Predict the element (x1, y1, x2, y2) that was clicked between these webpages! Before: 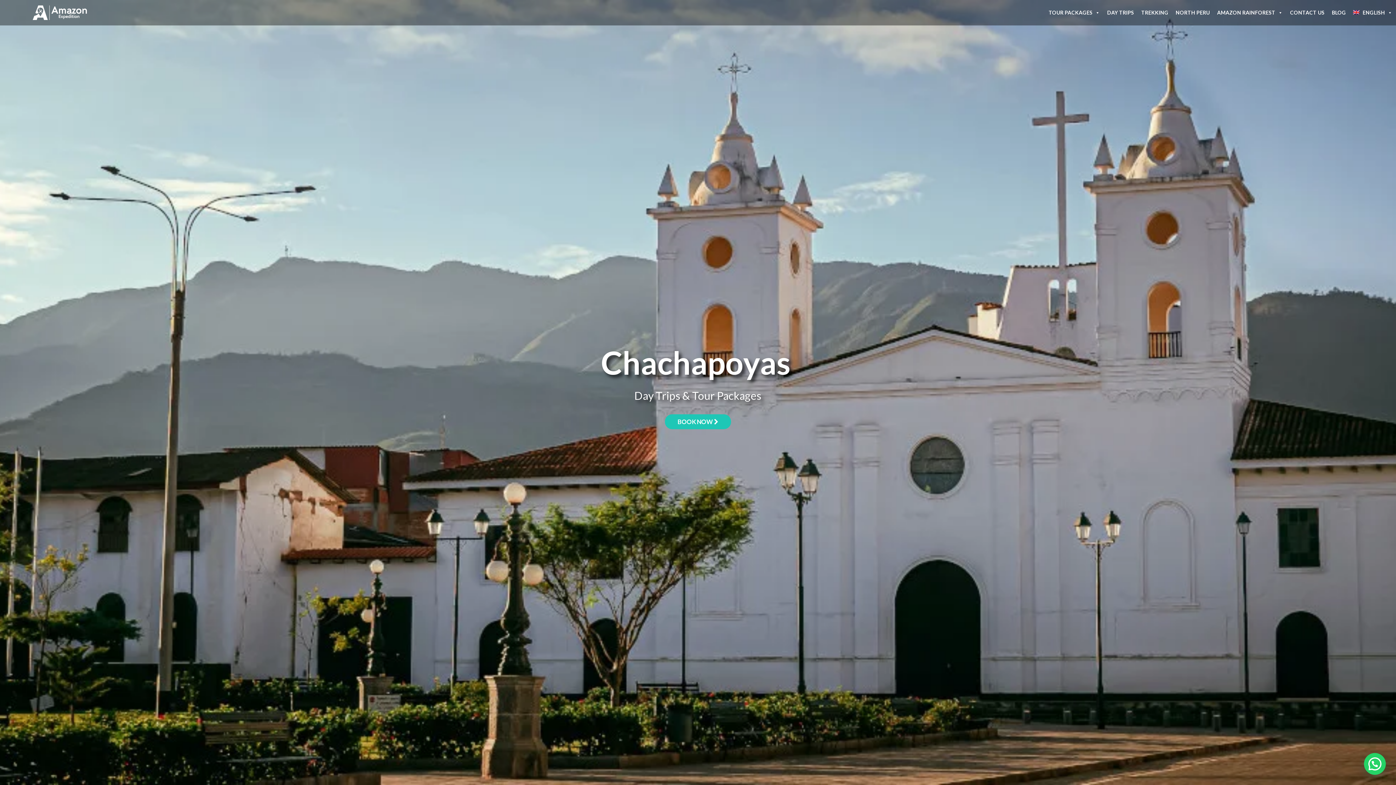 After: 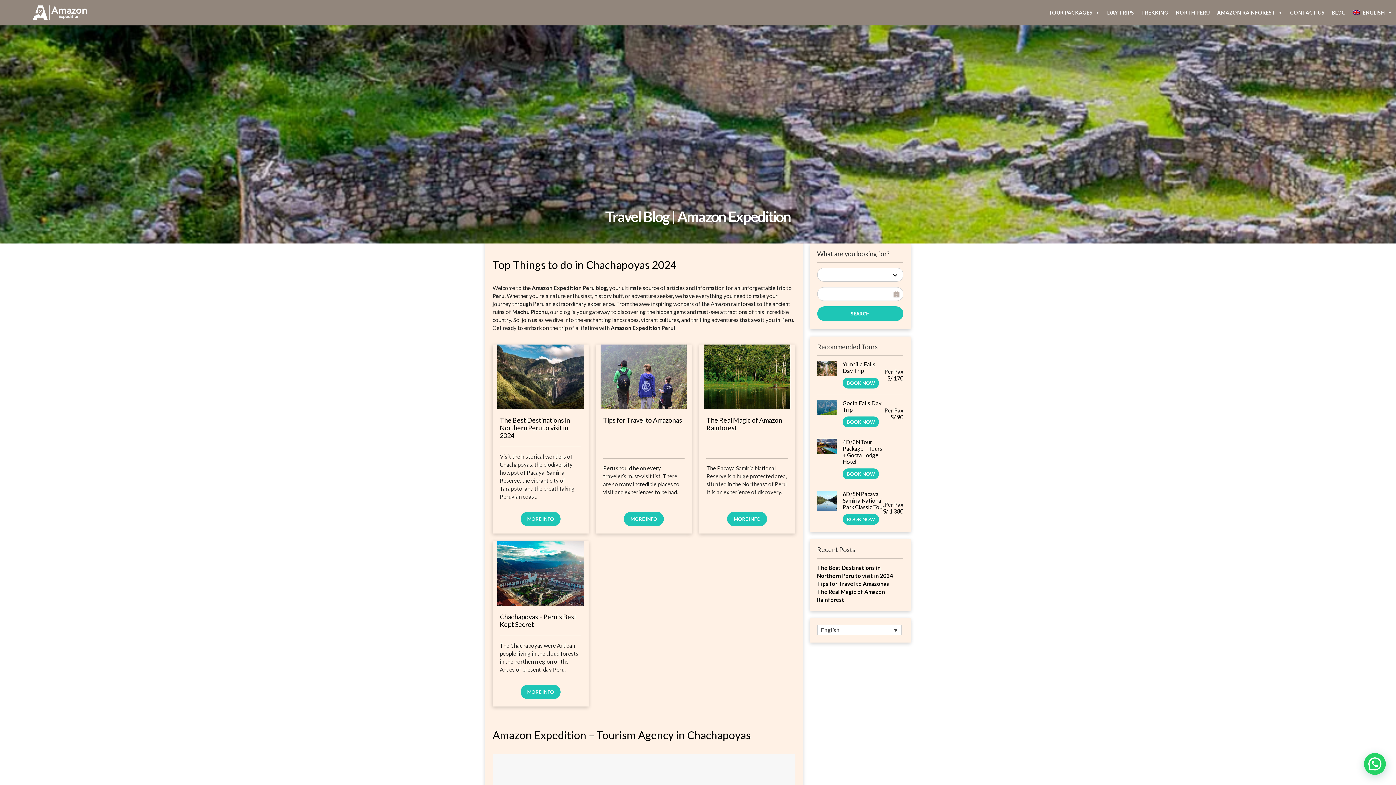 Action: label: BLOG bbox: (1328, 5, 1349, 20)